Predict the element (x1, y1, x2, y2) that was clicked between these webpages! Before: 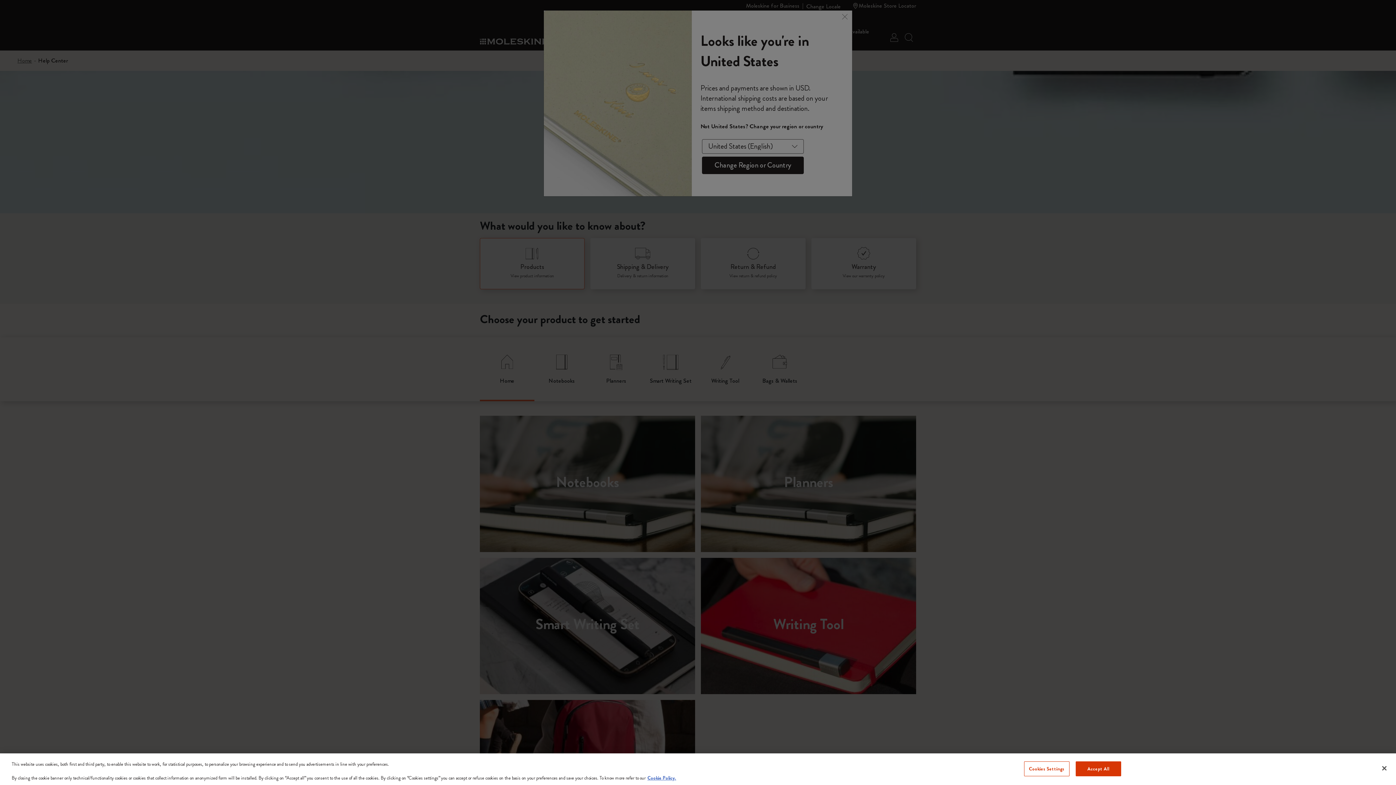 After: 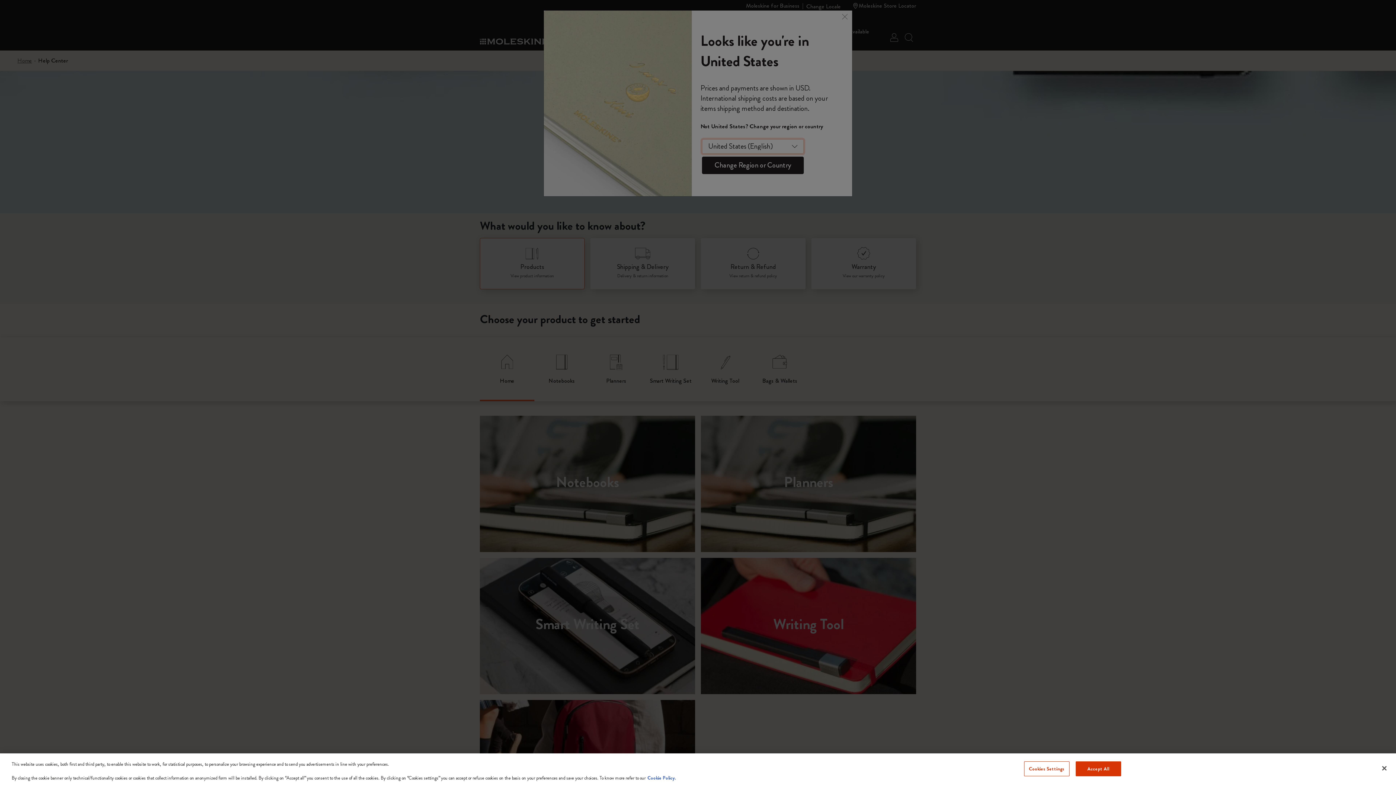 Action: bbox: (647, 774, 676, 781) label: More information about your privacy, opens in a new tab